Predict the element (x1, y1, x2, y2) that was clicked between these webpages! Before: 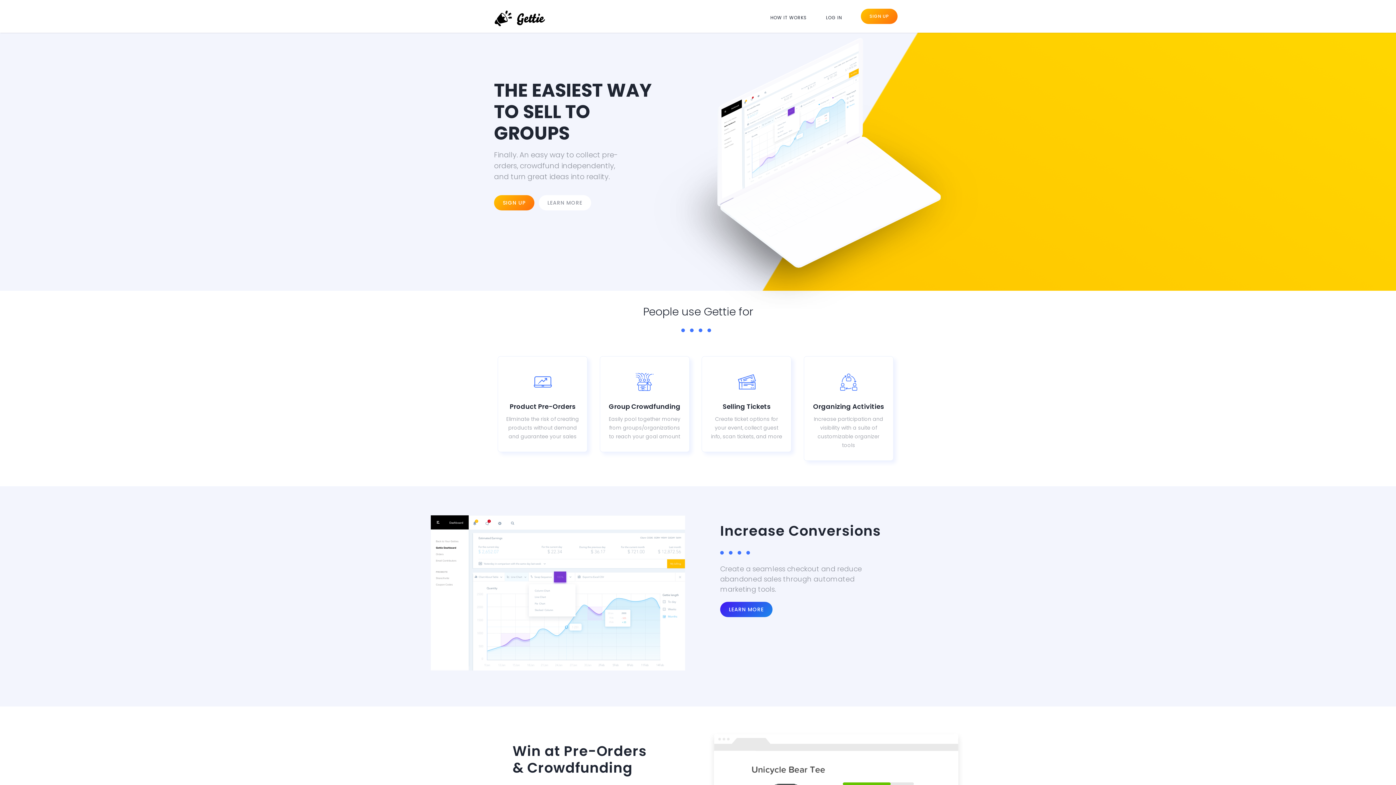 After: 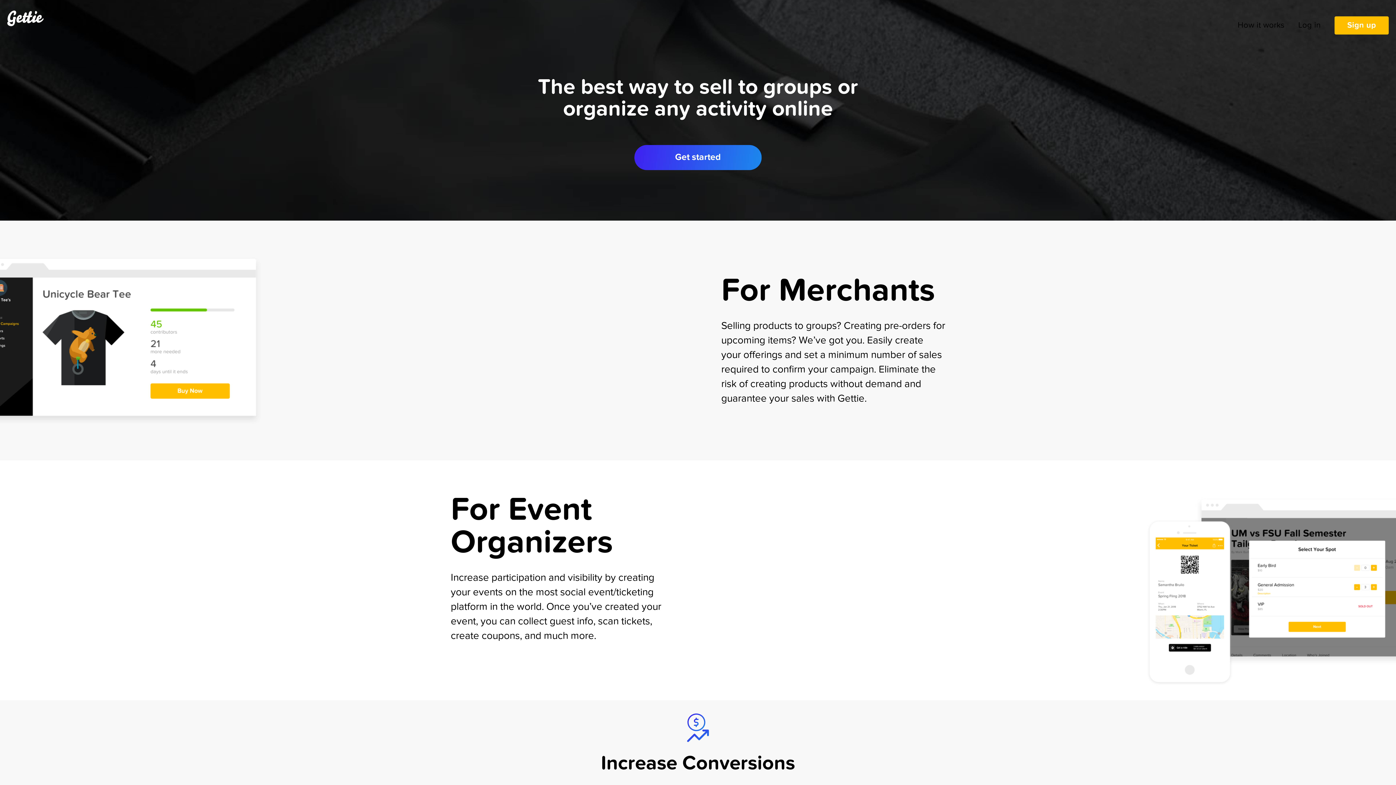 Action: label: HOW IT WORKS bbox: (770, 14, 807, 20)